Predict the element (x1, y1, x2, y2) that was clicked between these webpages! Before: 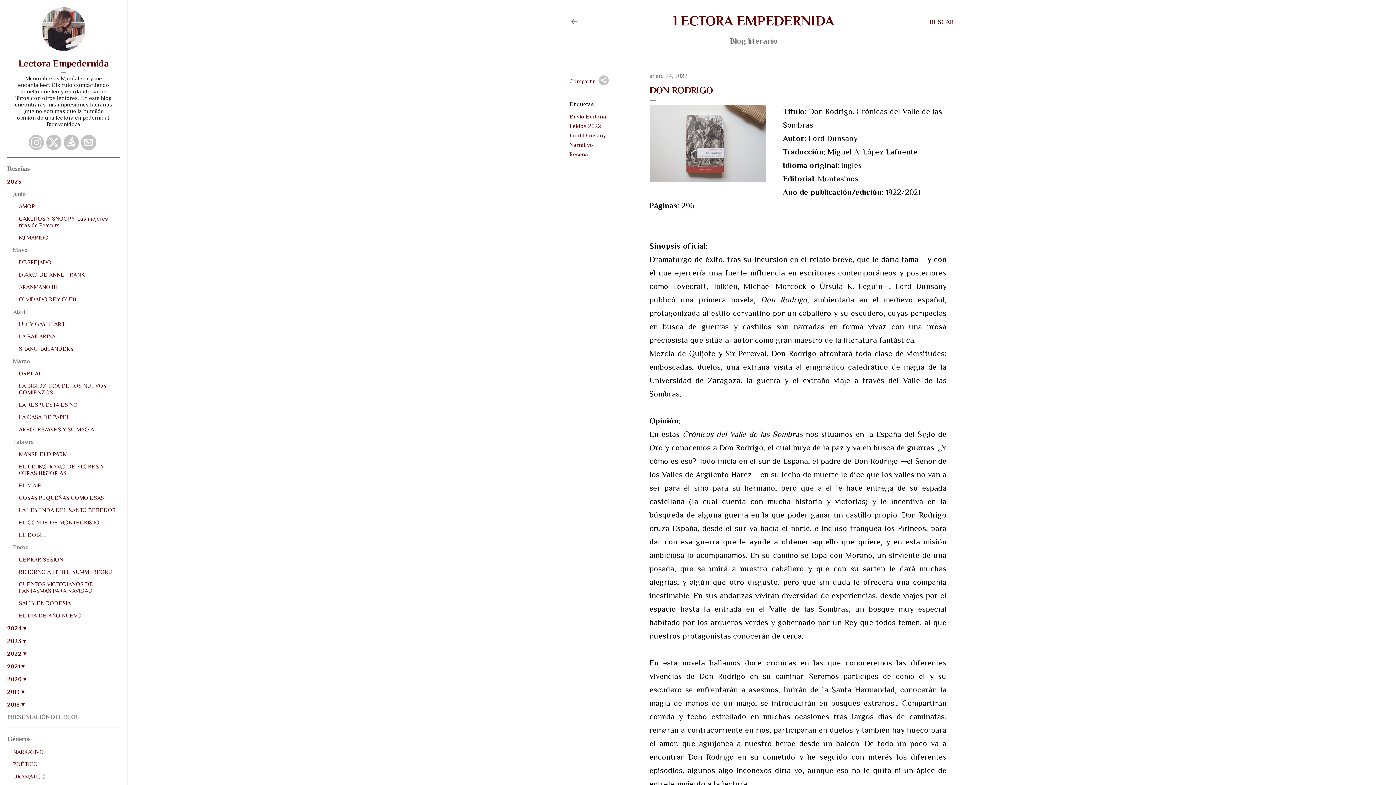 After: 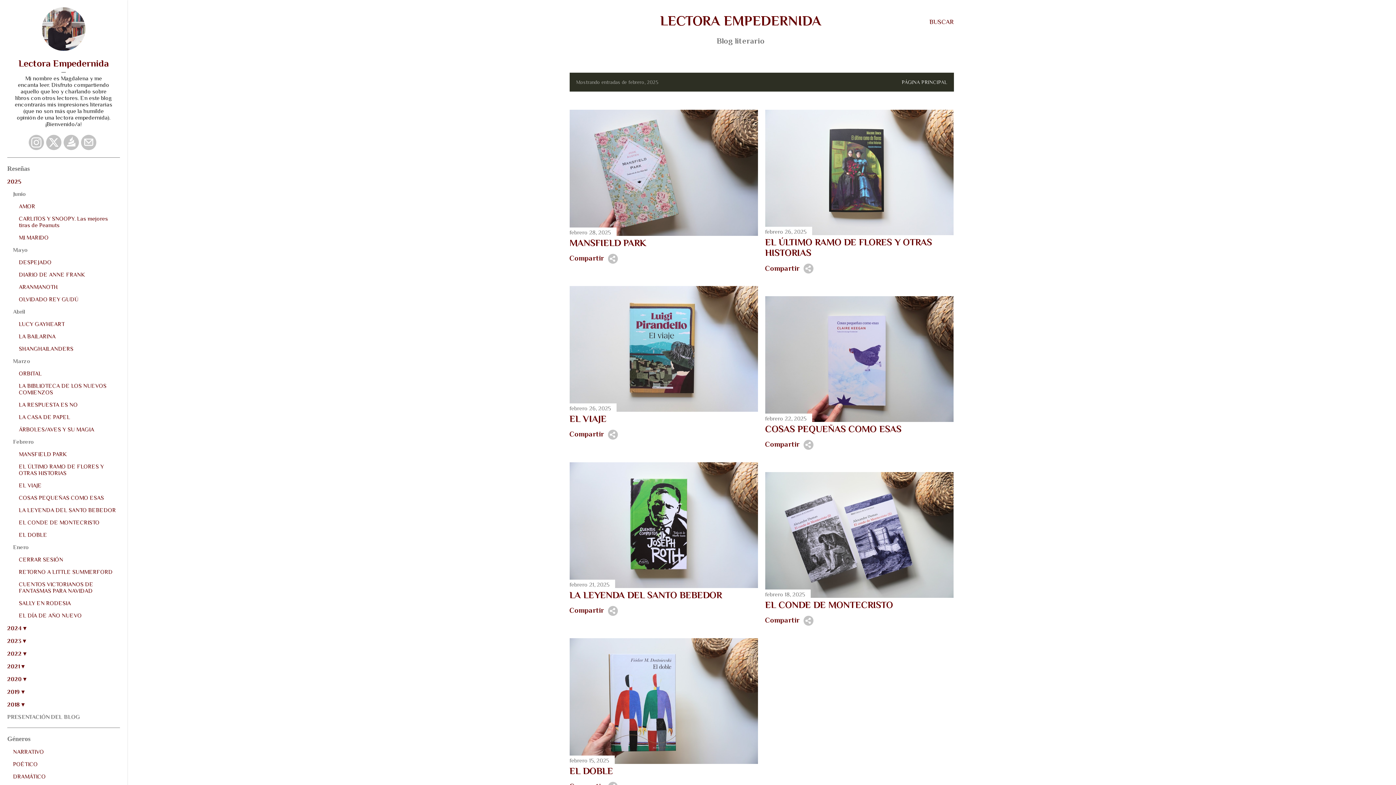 Action: bbox: (13, 438, 34, 445) label: Febrero